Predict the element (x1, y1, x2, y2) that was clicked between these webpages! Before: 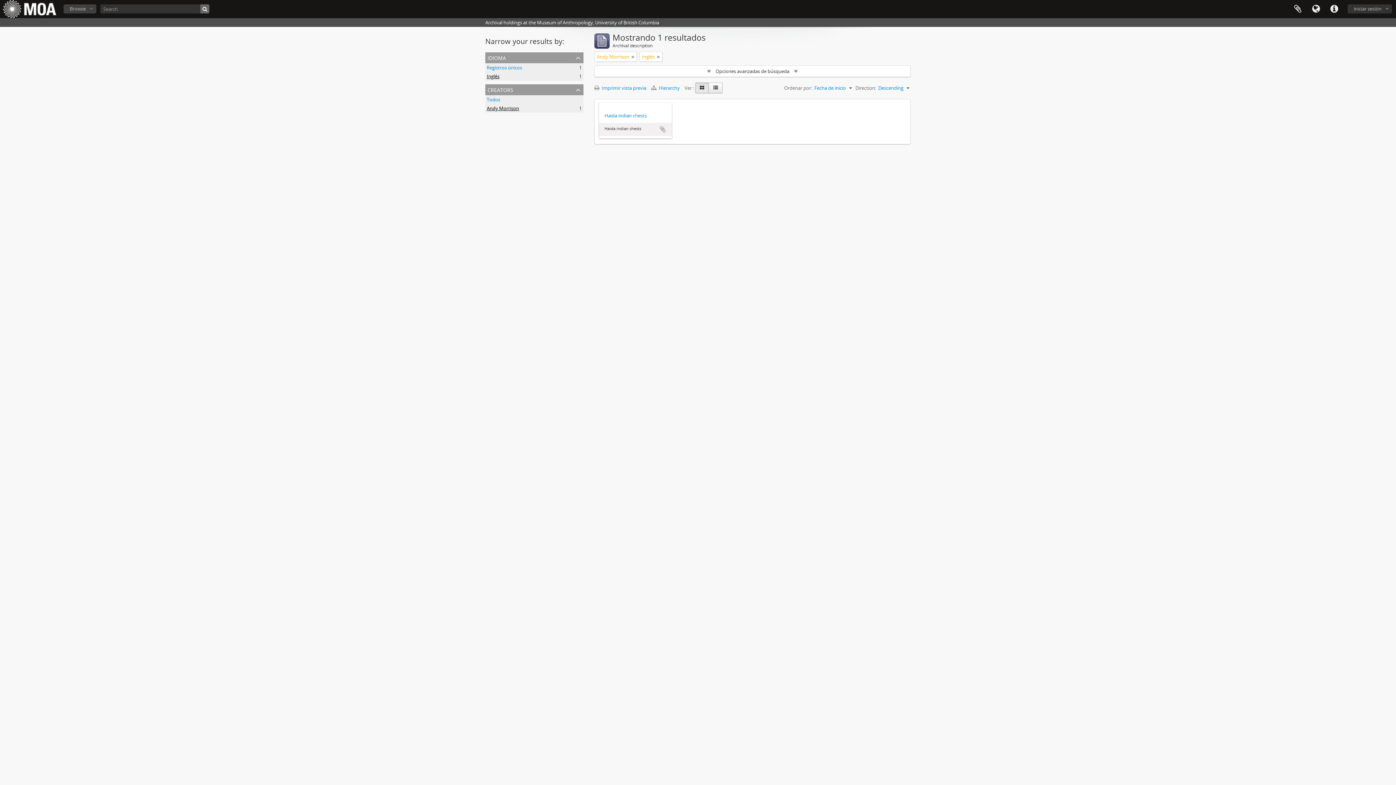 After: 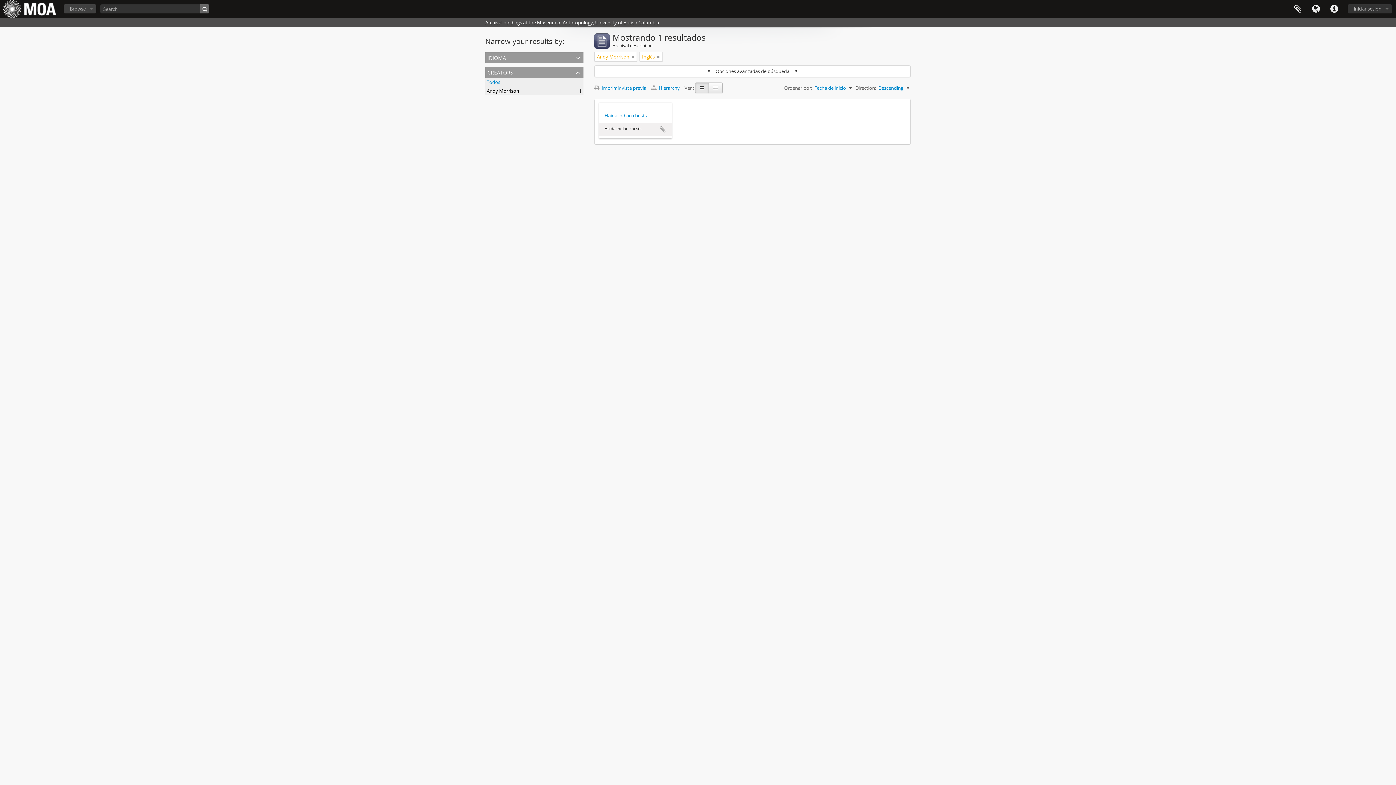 Action: label: idioma bbox: (485, 52, 583, 63)